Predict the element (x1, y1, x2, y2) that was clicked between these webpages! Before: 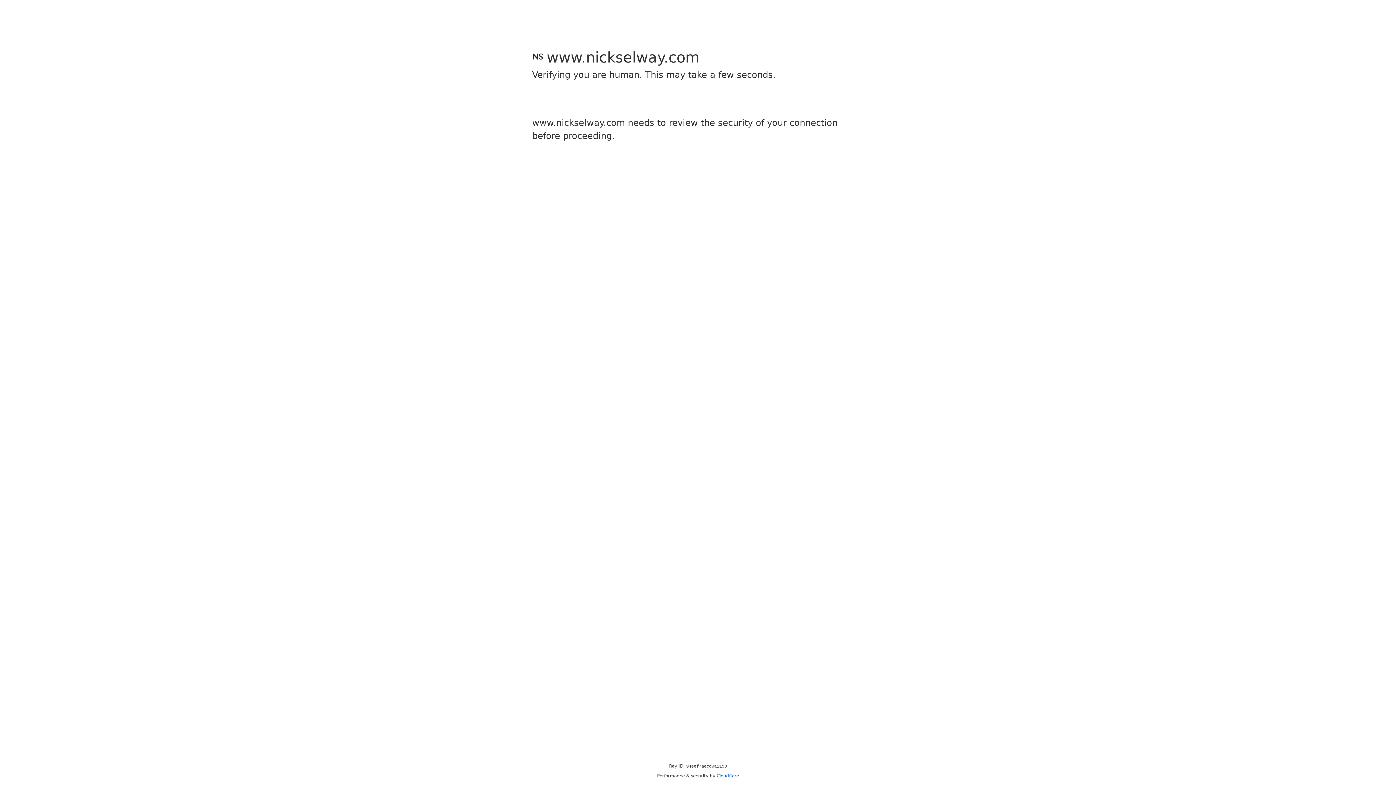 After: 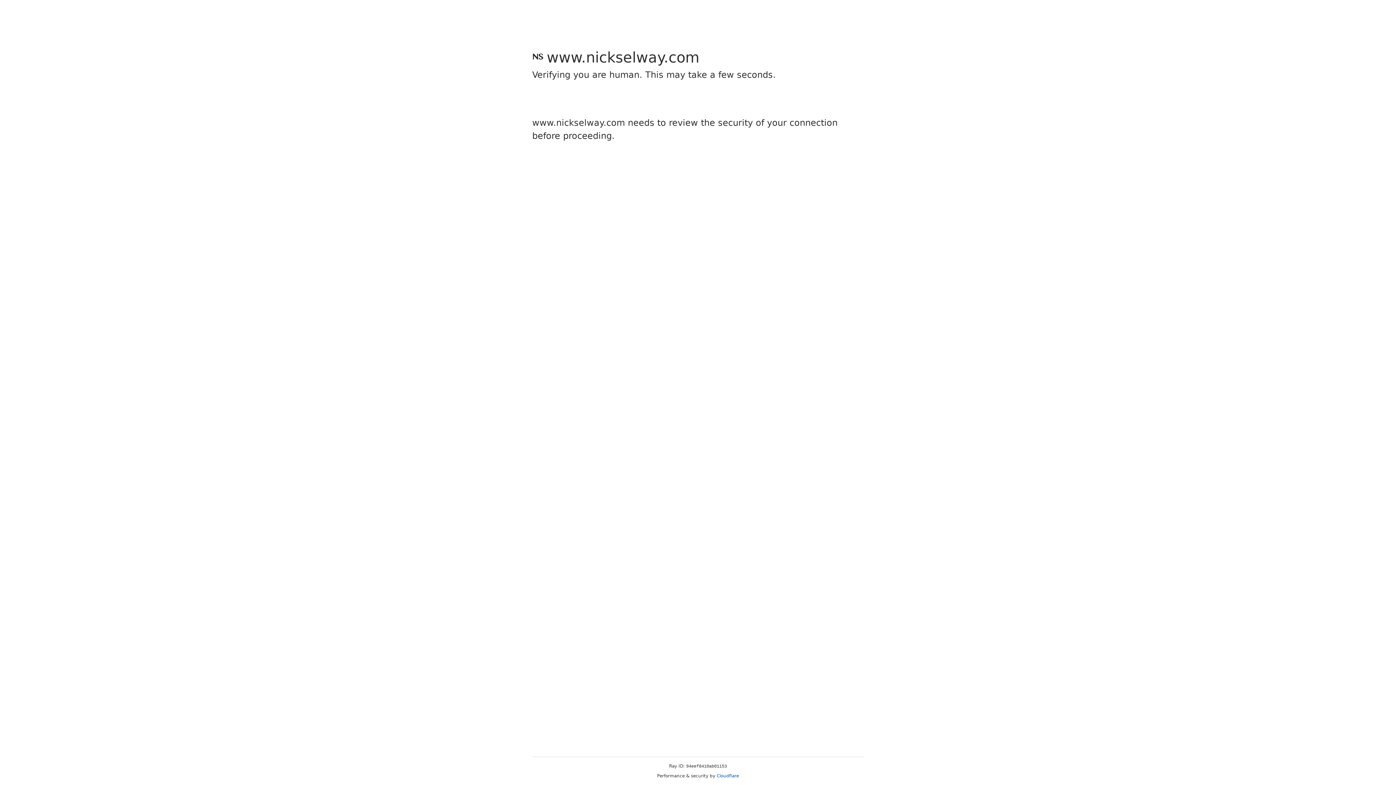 Action: bbox: (716, 773, 739, 778) label: Cloudflare